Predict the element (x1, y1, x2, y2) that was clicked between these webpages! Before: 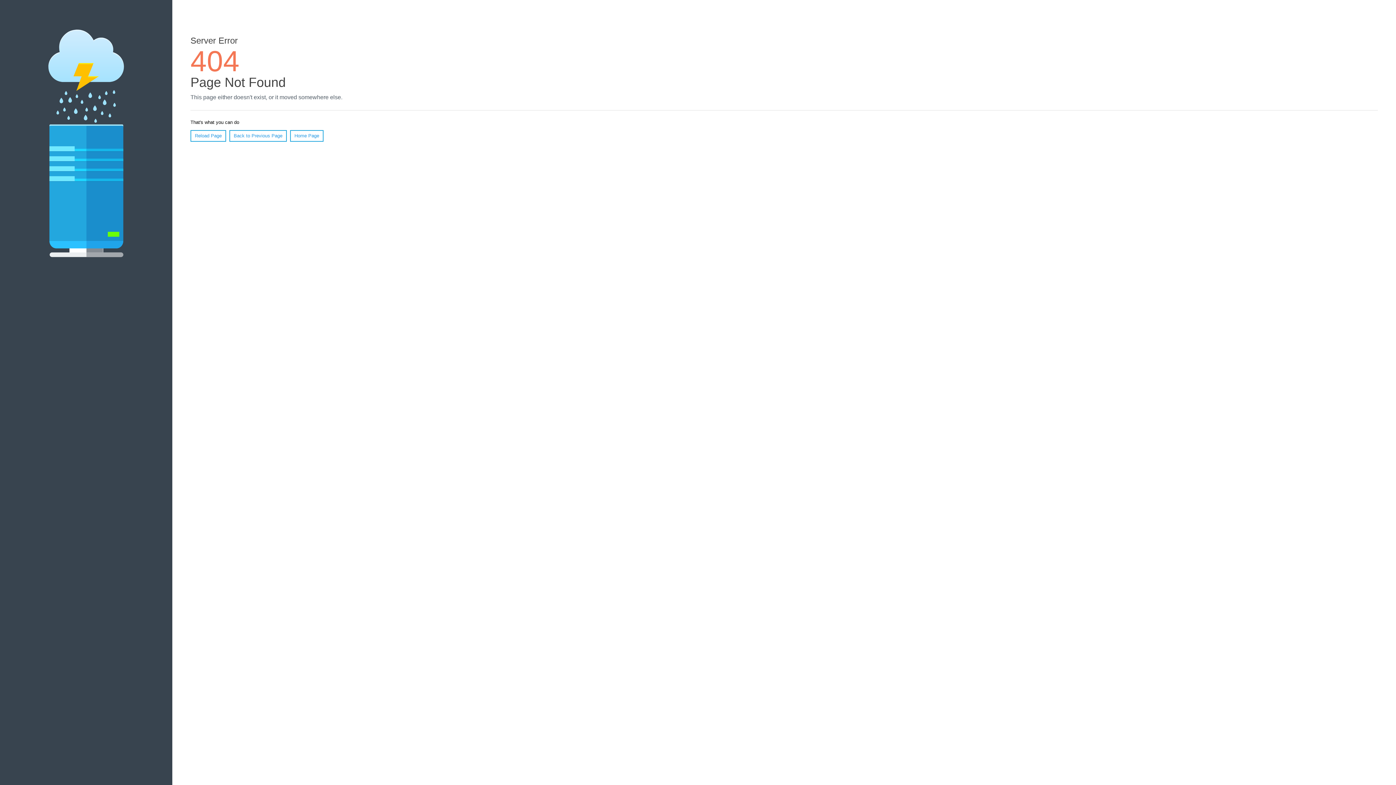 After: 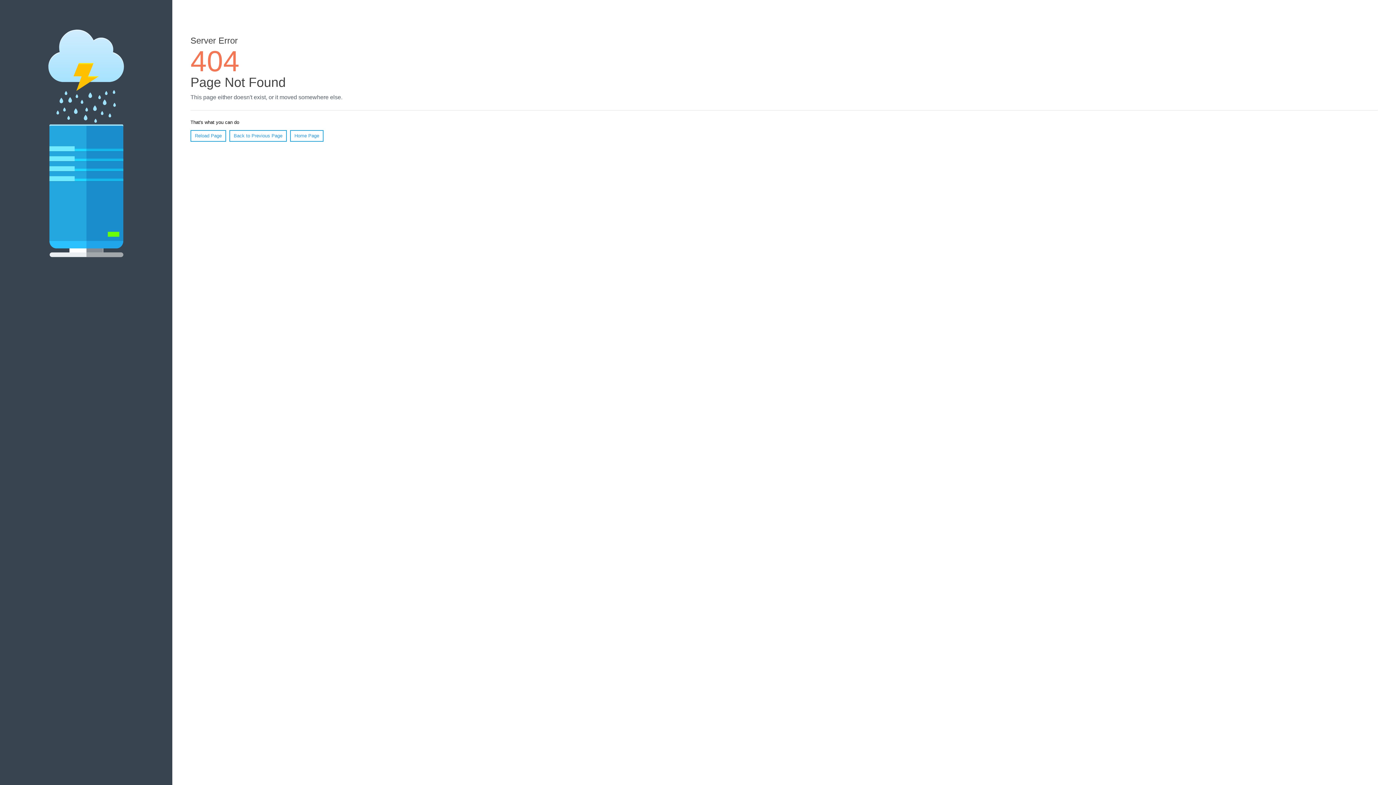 Action: label: Reload Page bbox: (190, 130, 226, 141)